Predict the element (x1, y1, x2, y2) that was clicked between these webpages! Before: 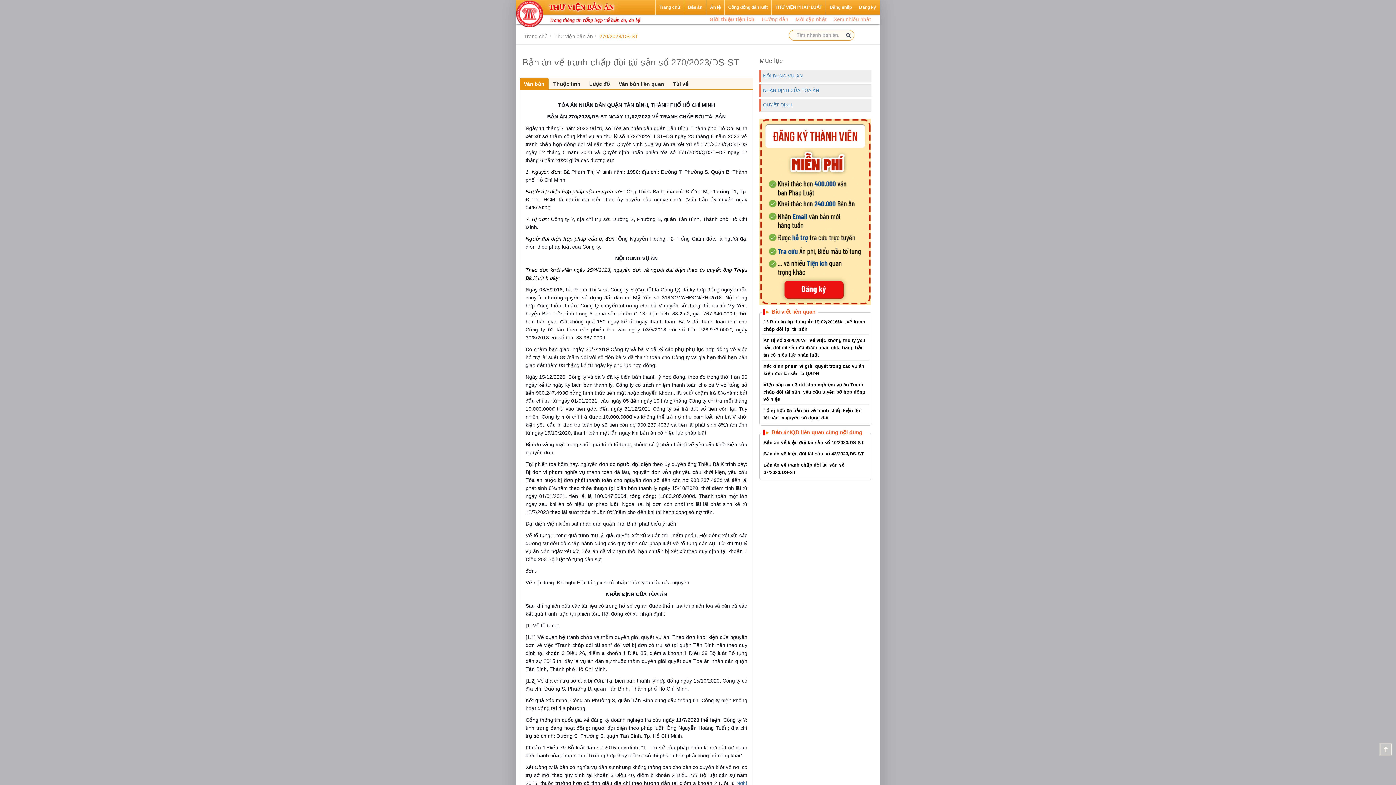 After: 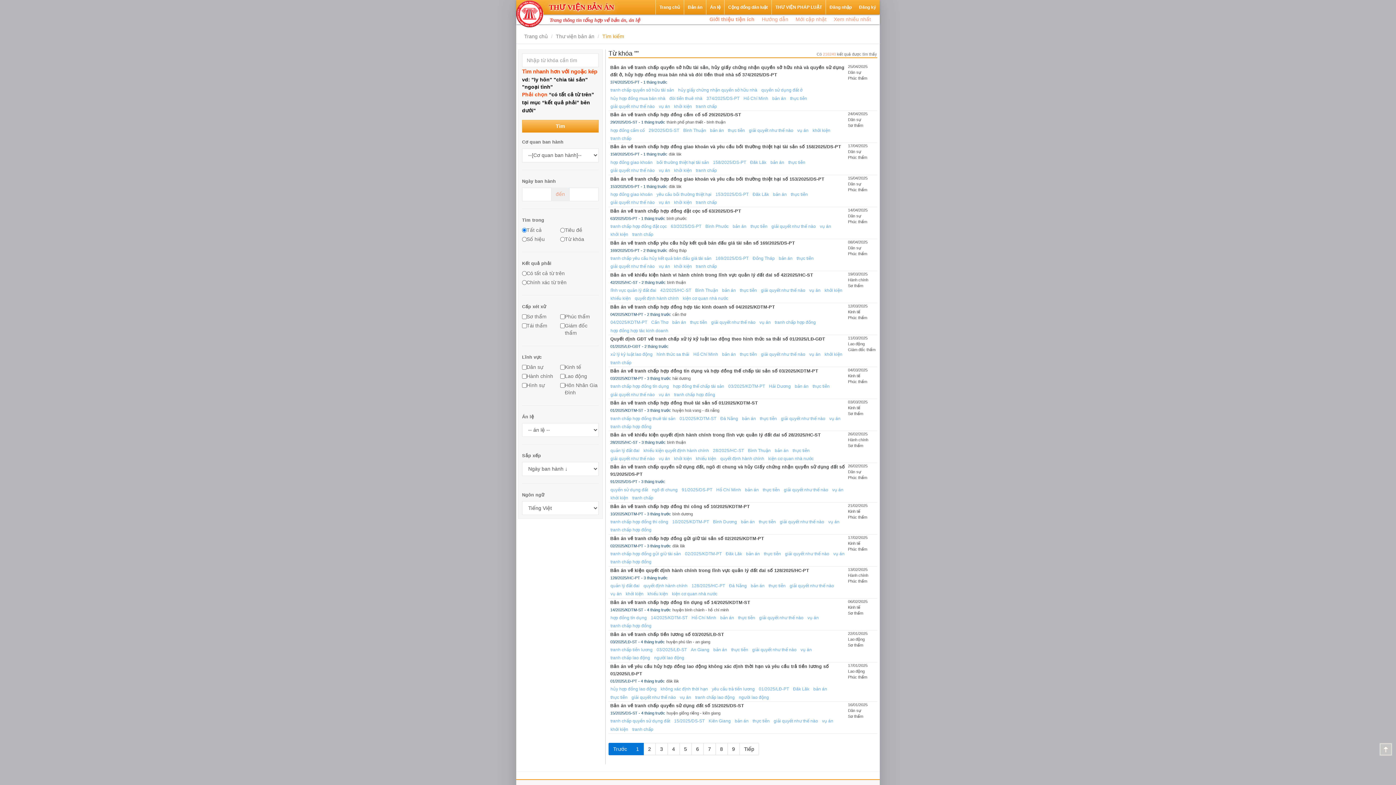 Action: bbox: (684, 0, 706, 14) label: Bản án